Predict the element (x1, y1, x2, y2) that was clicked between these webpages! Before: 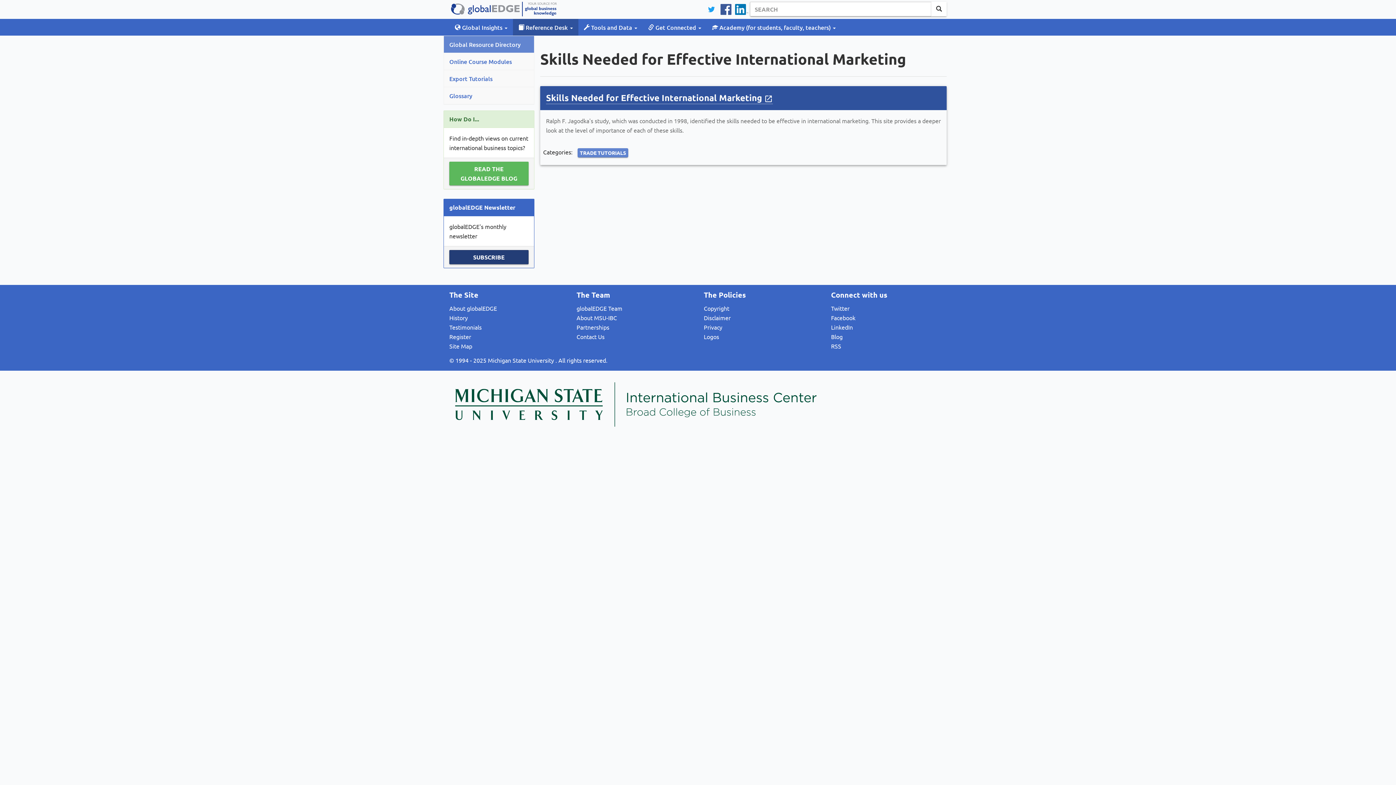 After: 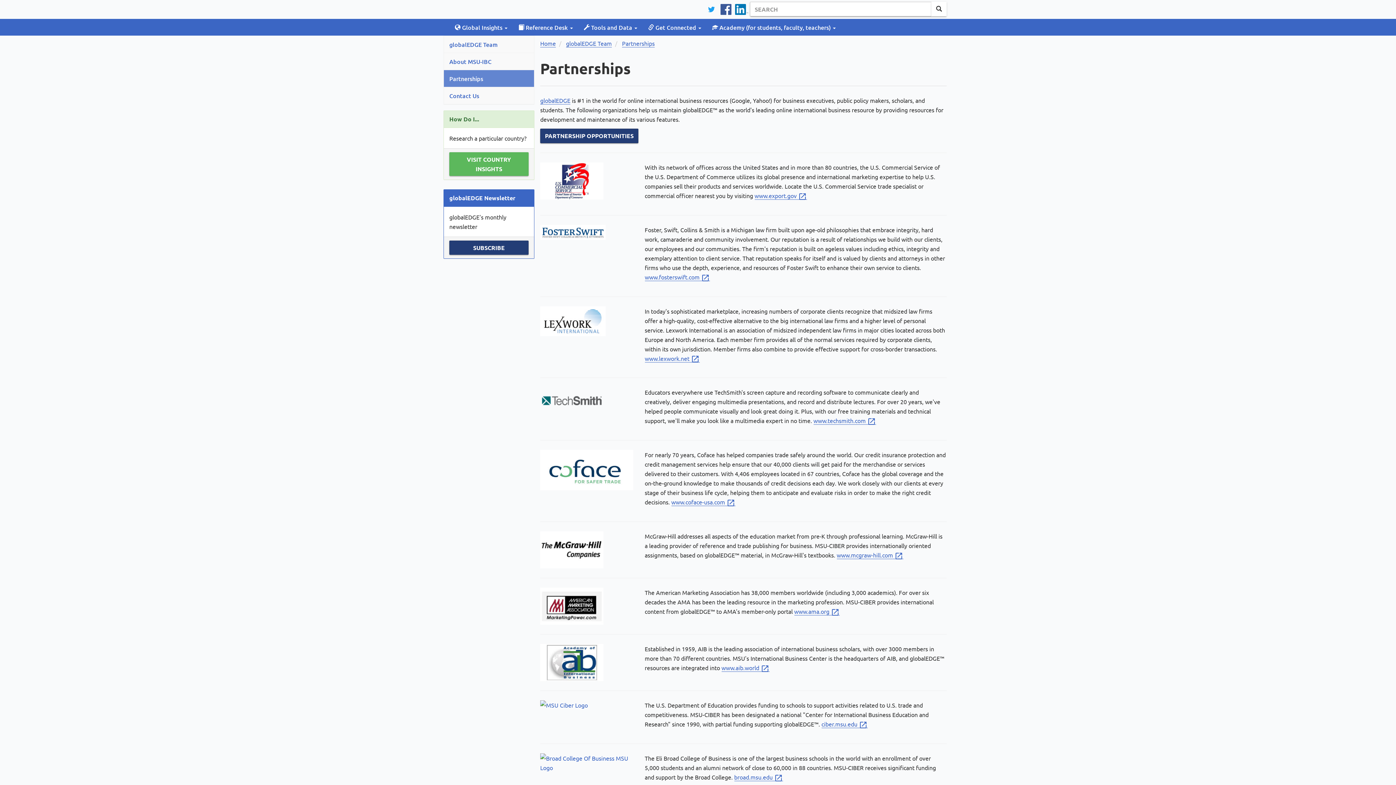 Action: label: Partnerships bbox: (576, 323, 609, 331)